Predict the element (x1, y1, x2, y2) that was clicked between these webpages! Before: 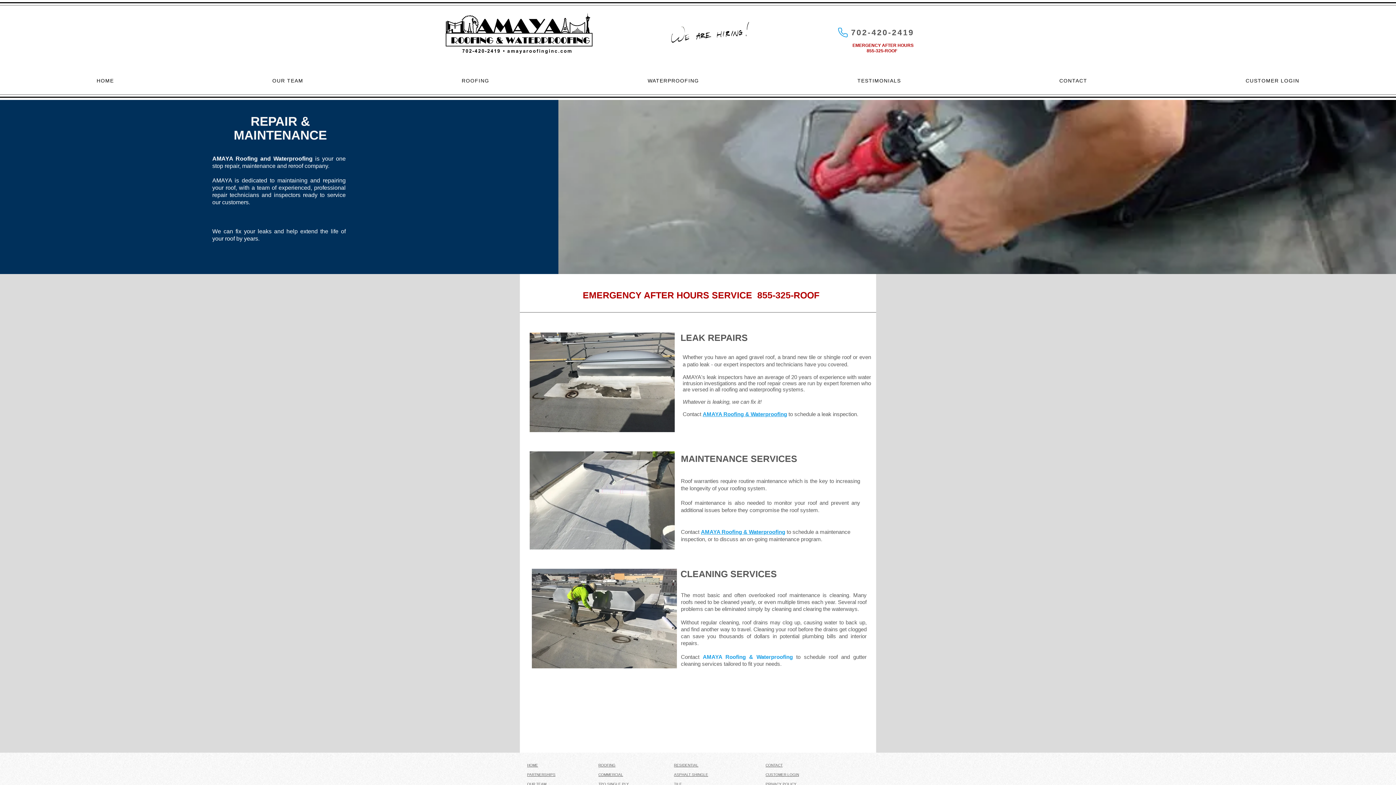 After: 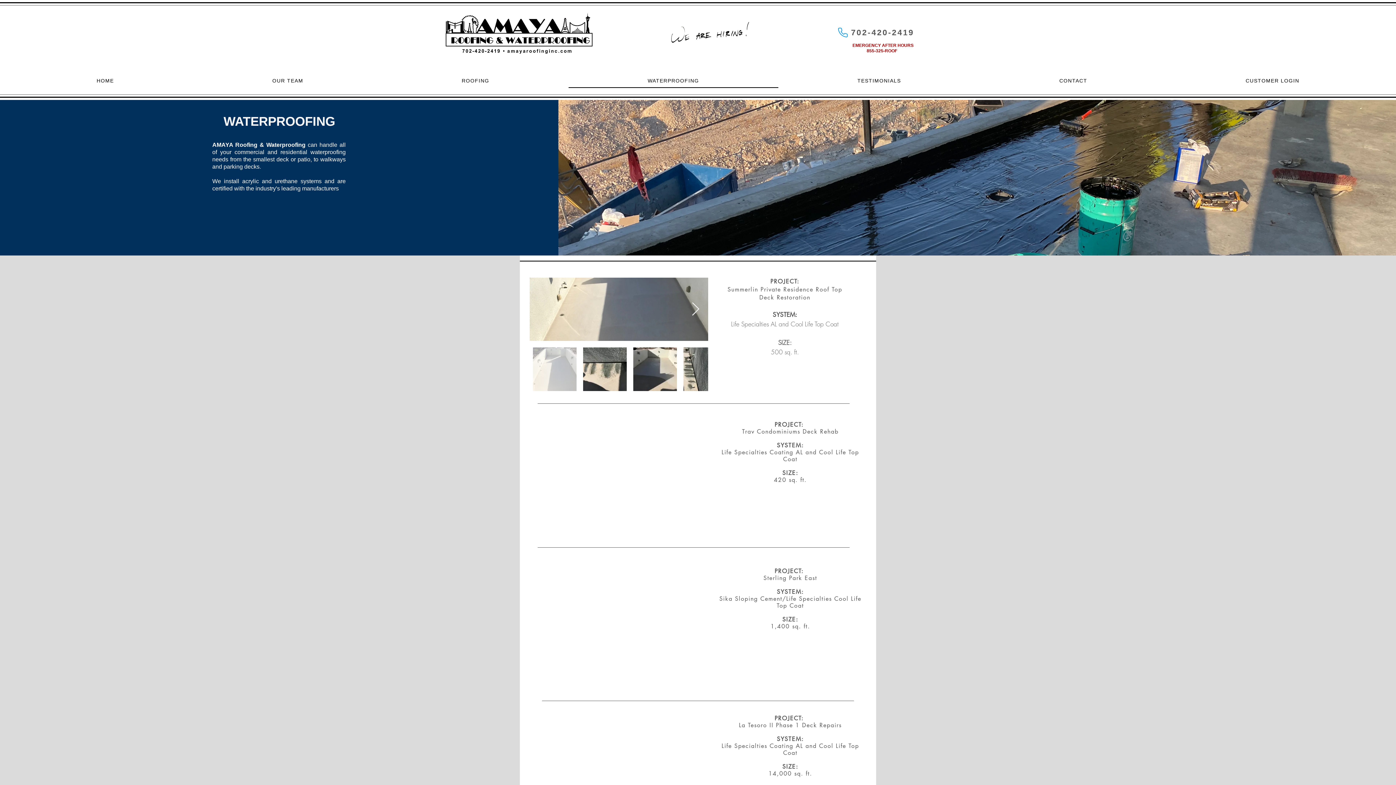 Action: label: WATERPROOFING bbox: (568, 74, 778, 88)